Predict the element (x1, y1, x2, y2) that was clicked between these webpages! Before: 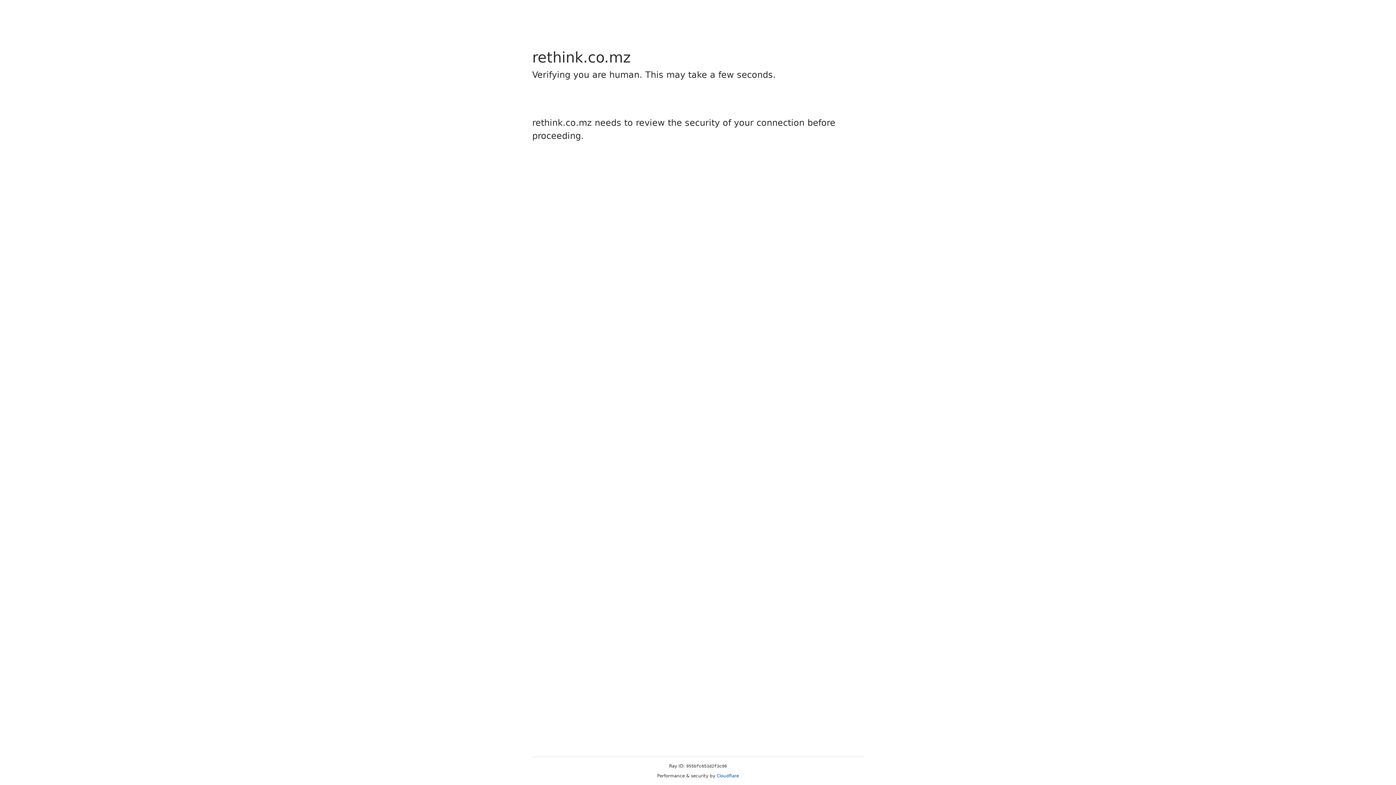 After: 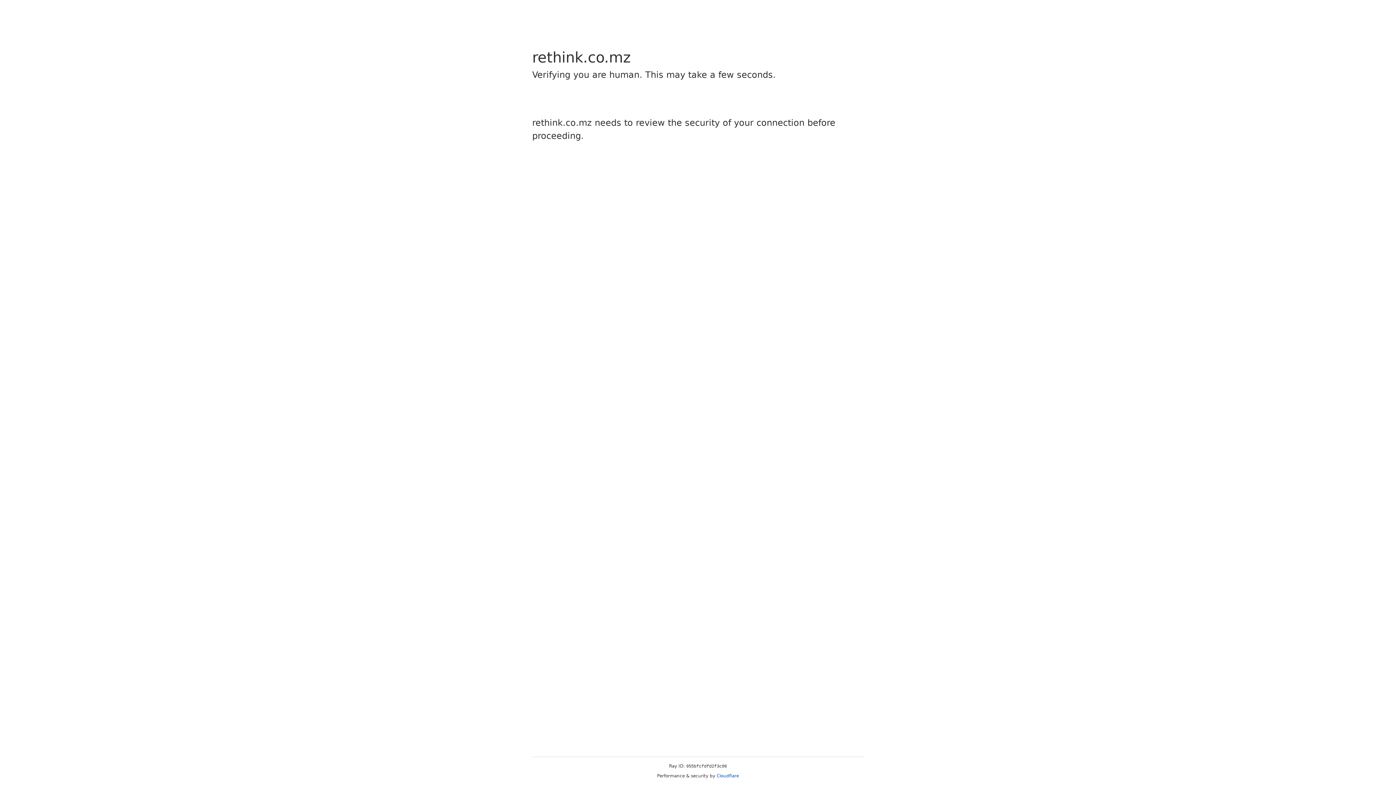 Action: bbox: (716, 773, 739, 778) label: Cloudflare